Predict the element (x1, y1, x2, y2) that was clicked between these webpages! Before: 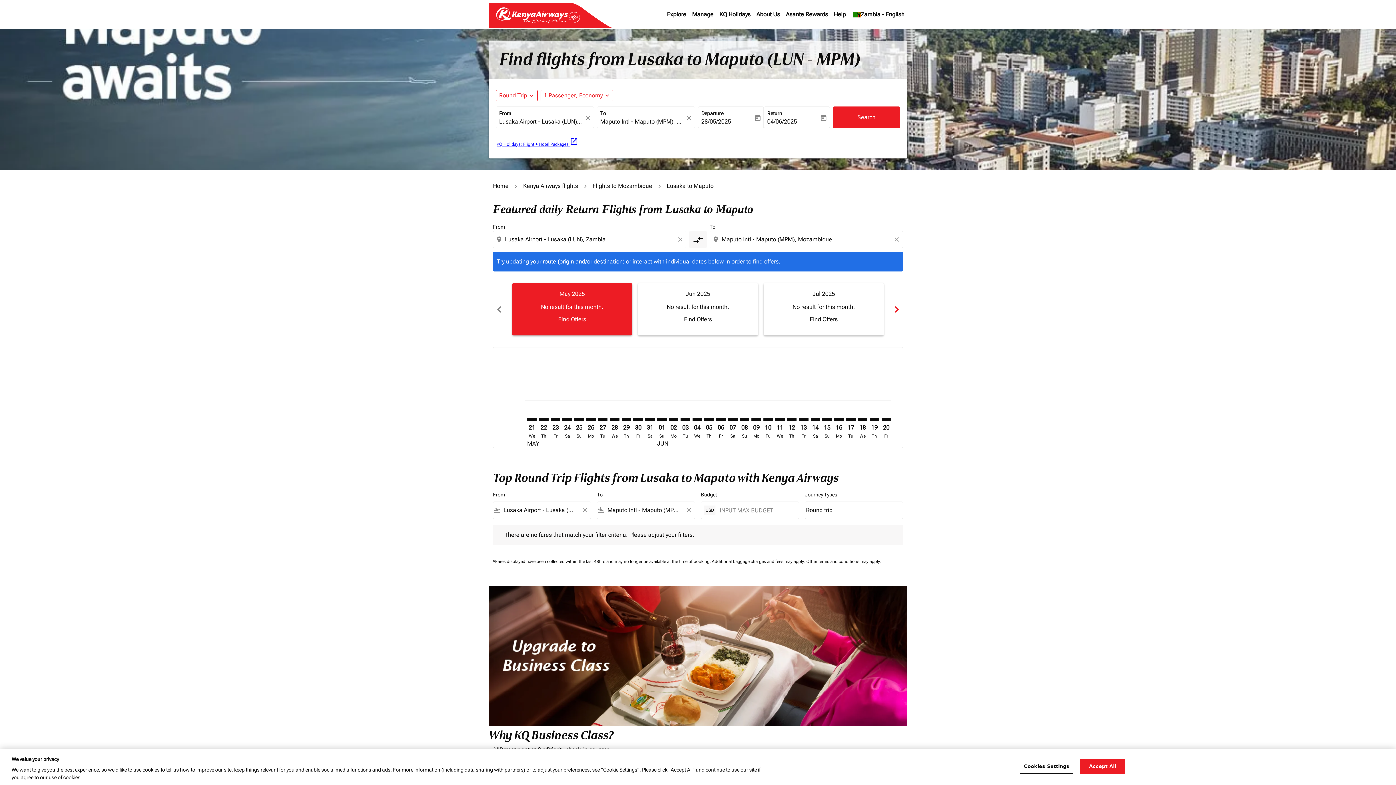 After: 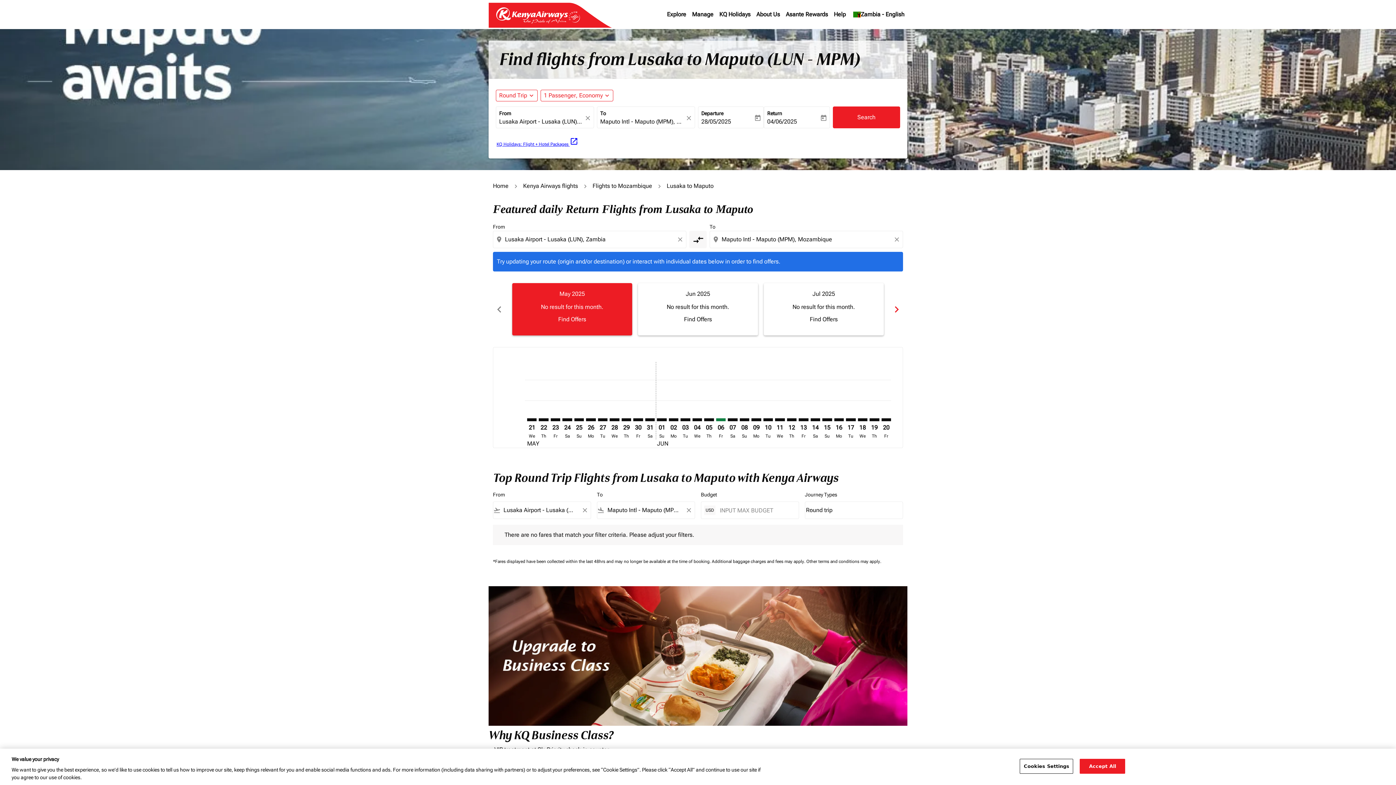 Action: label: Friday 6th June, 2025 bbox: (716, 418, 725, 421)